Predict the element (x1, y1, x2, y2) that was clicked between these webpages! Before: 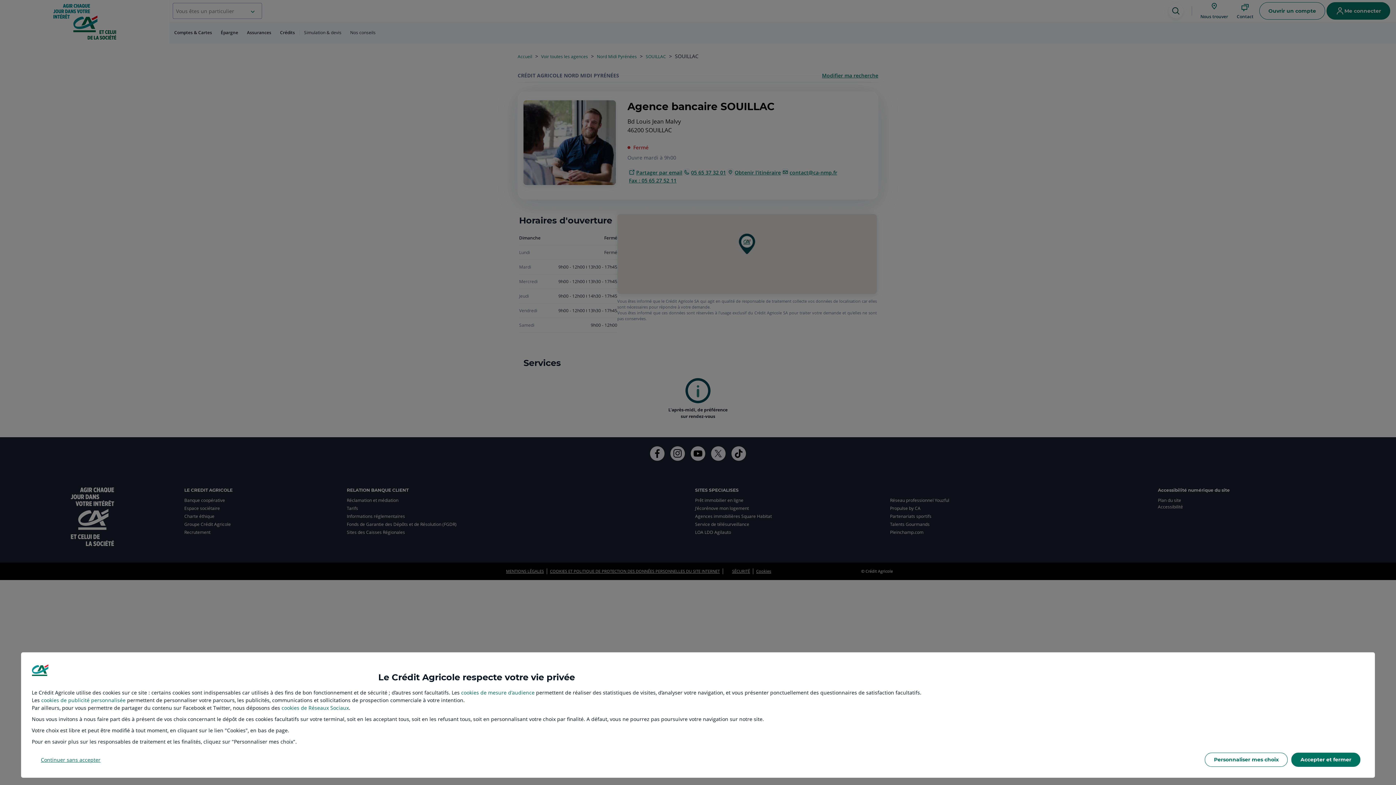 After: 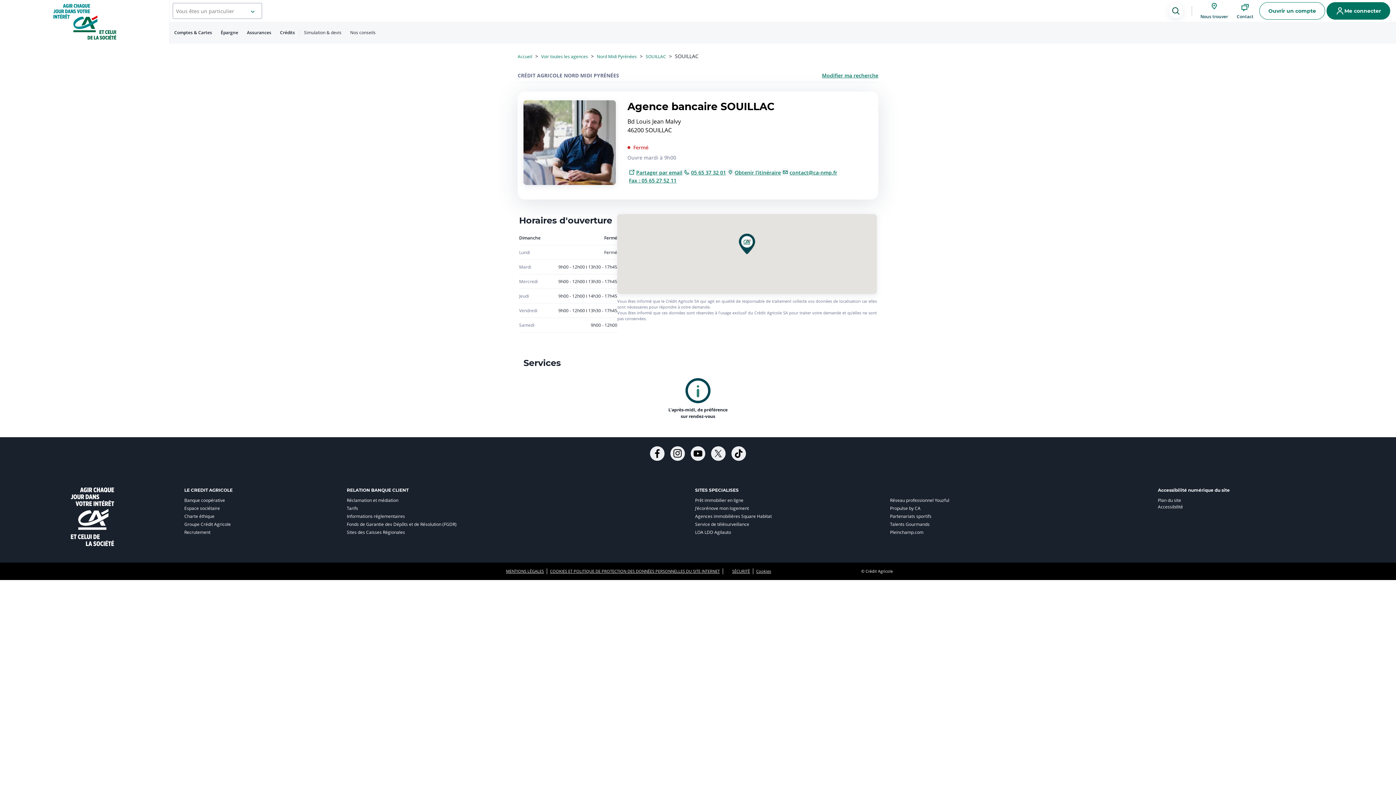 Action: bbox: (1291, 753, 1360, 767) label: Accepter et fermer